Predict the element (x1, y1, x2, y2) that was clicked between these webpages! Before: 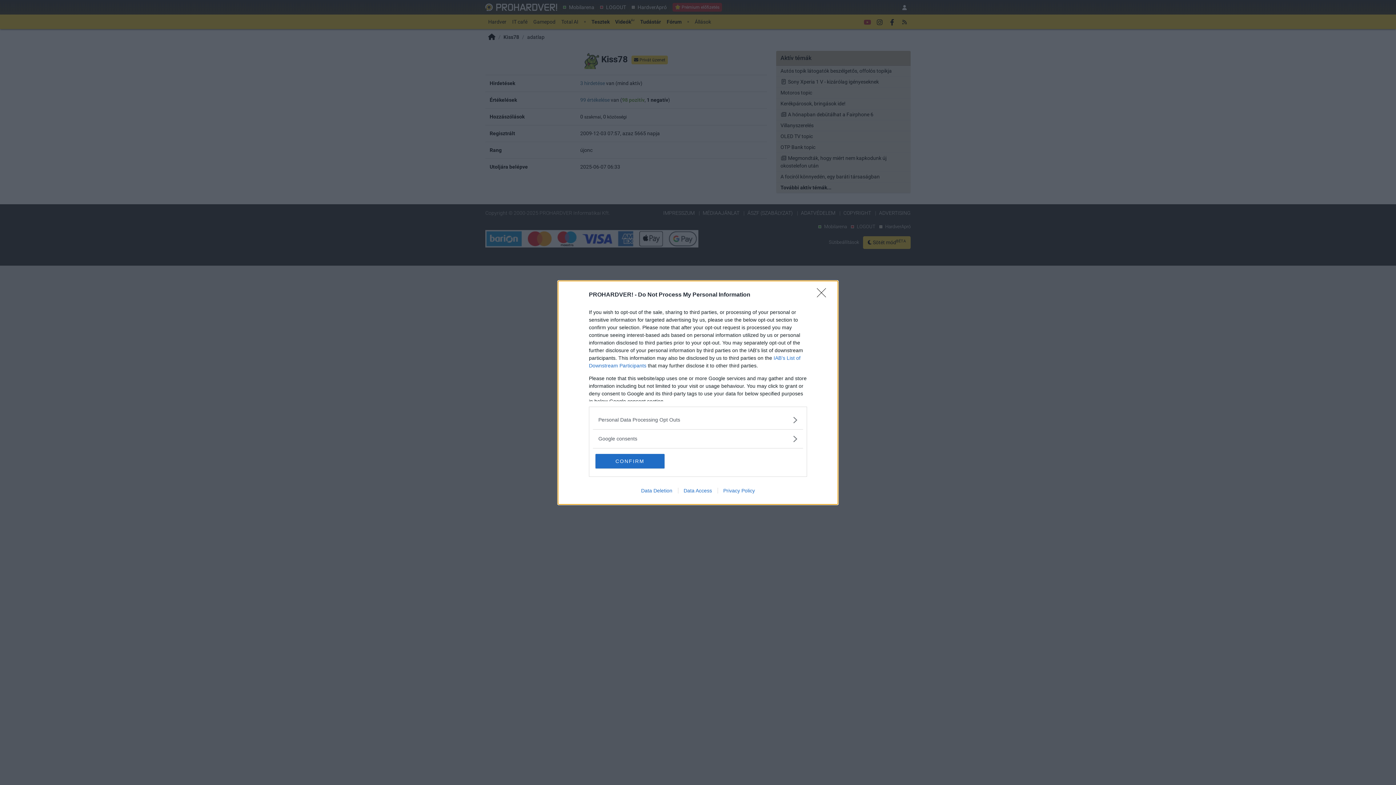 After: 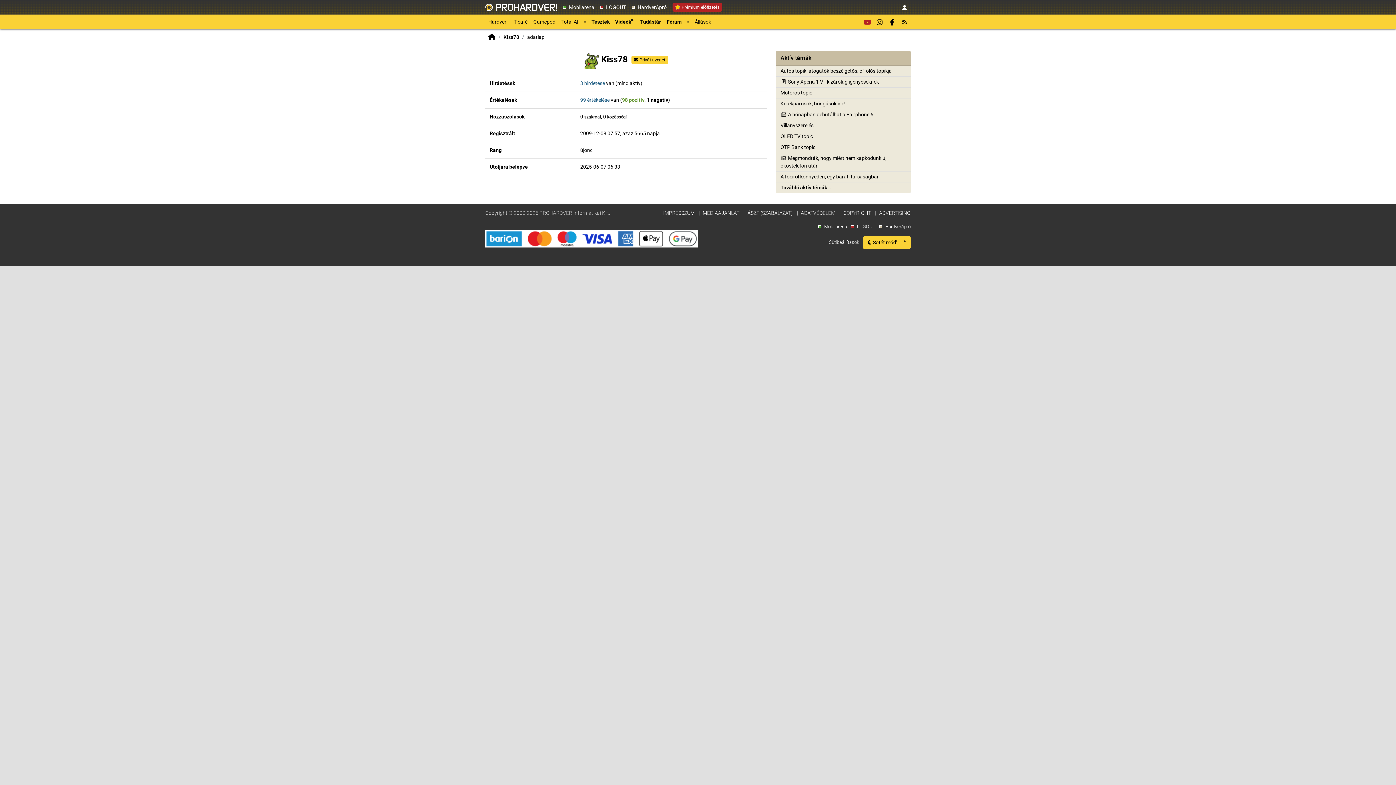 Action: label: Close bbox: (817, 288, 830, 302)